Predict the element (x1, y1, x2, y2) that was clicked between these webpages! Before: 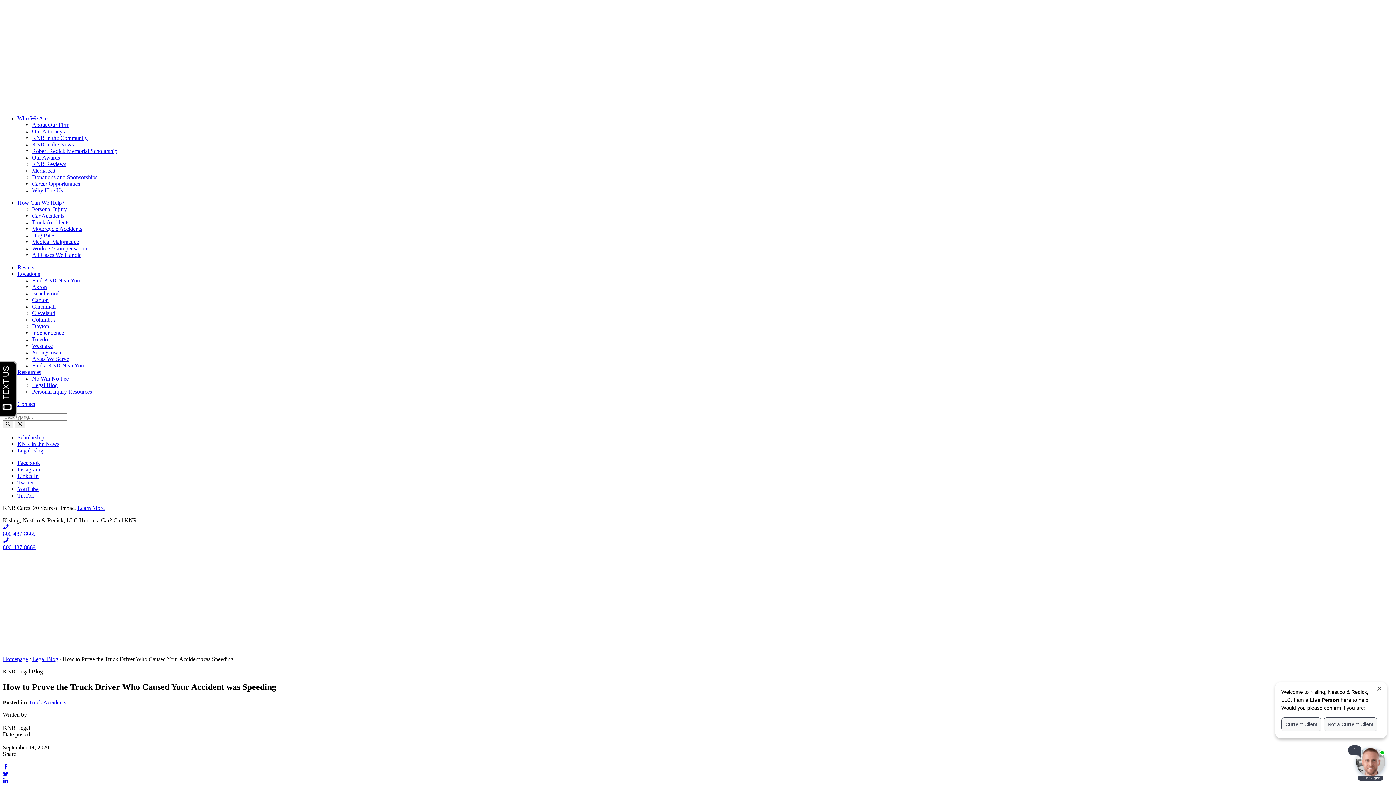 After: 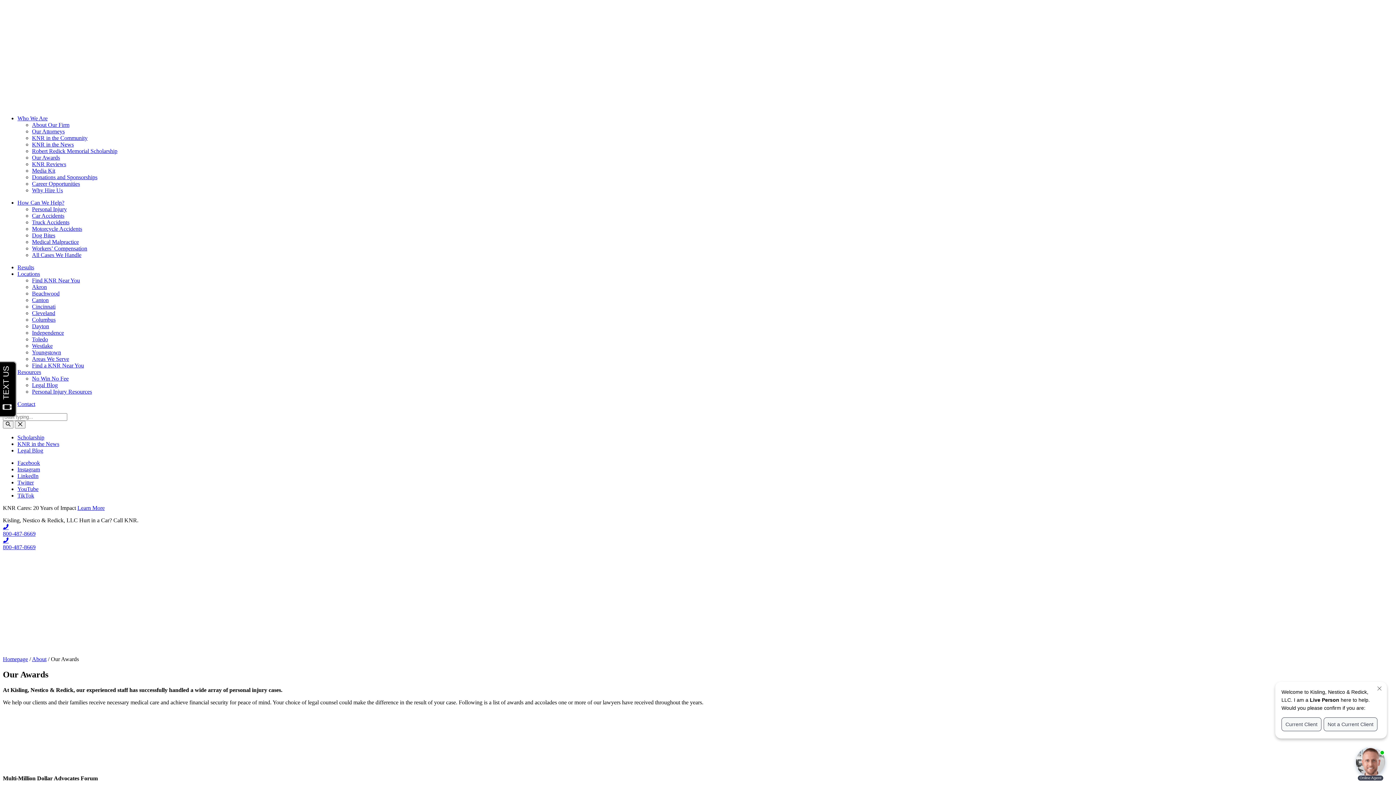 Action: label: Our Awards bbox: (32, 154, 60, 160)